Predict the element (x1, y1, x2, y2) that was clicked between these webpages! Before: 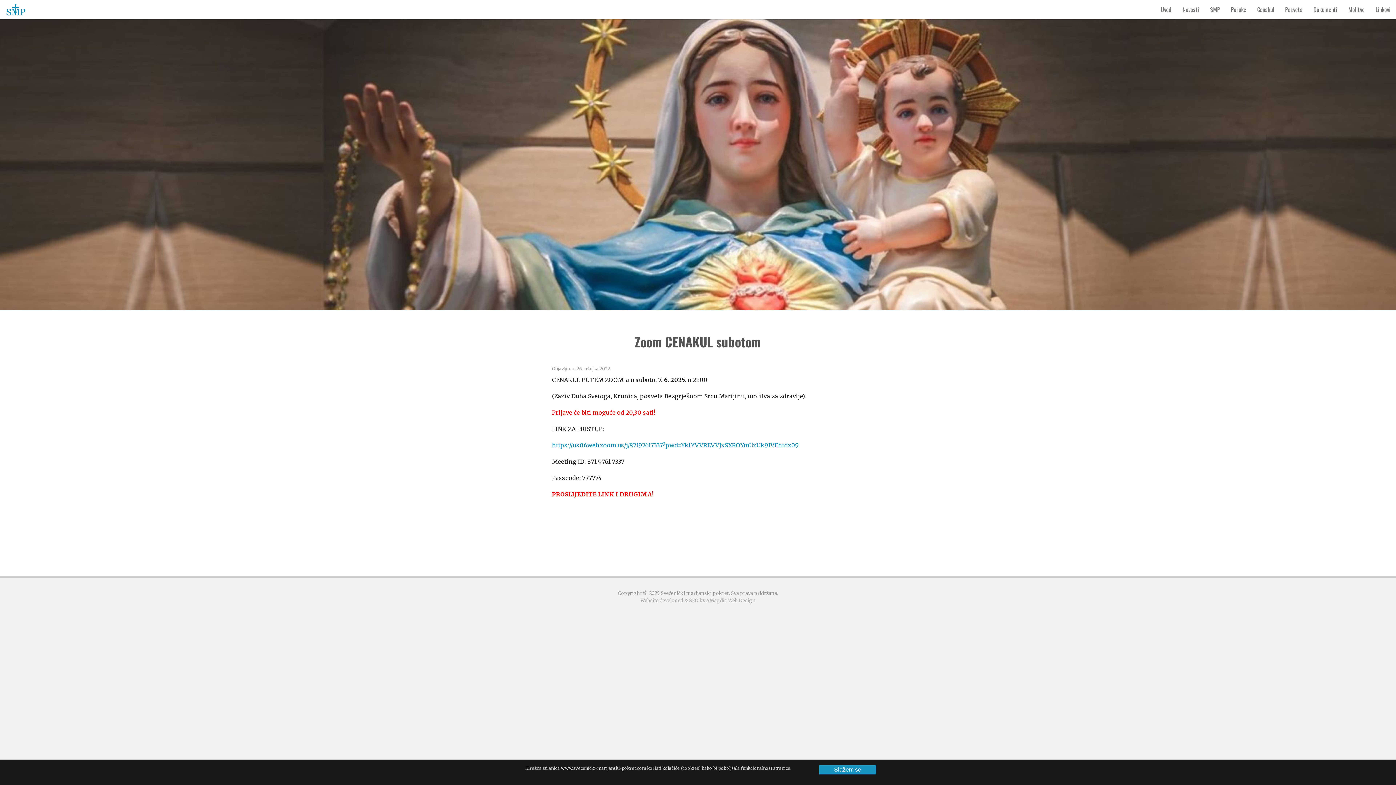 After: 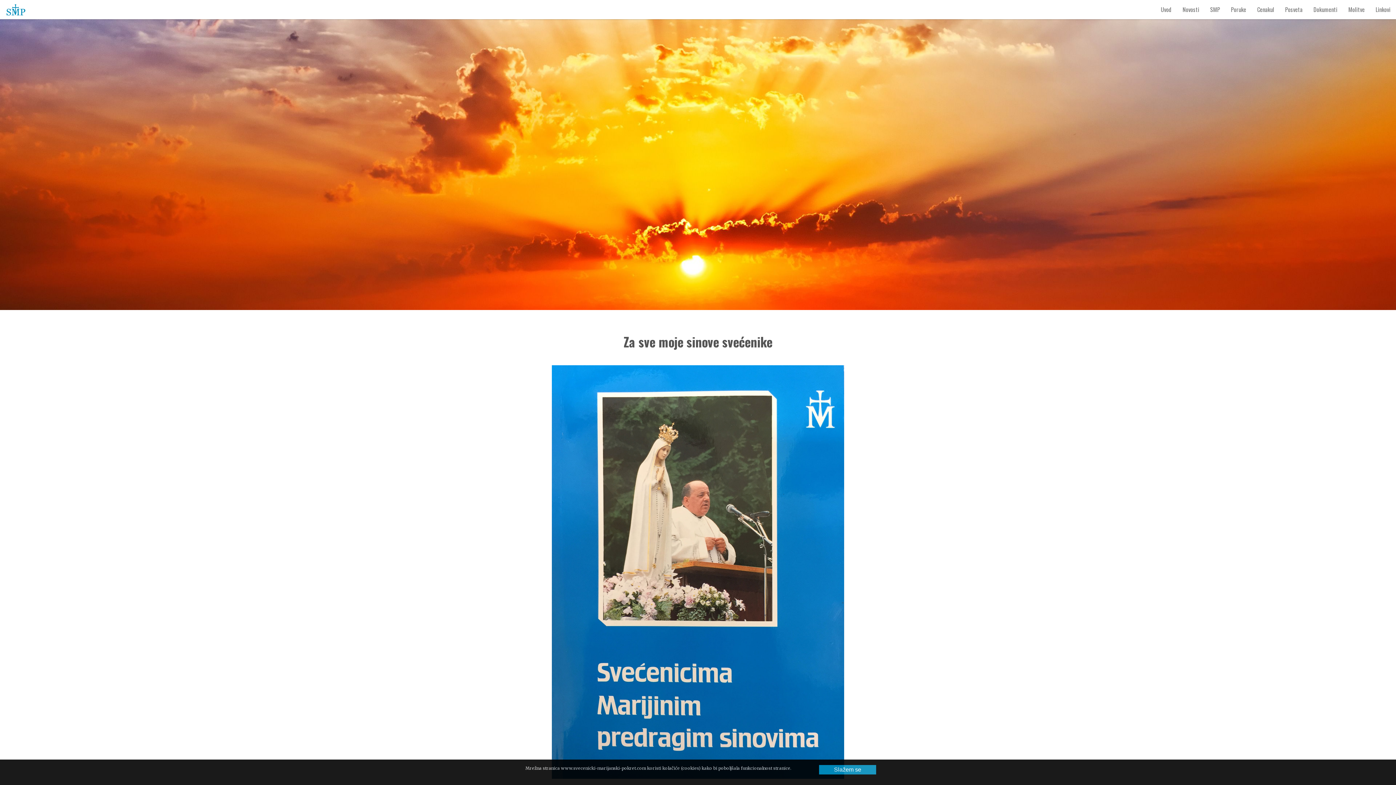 Action: label: Uvod bbox: (1155, 1, 1177, 17)